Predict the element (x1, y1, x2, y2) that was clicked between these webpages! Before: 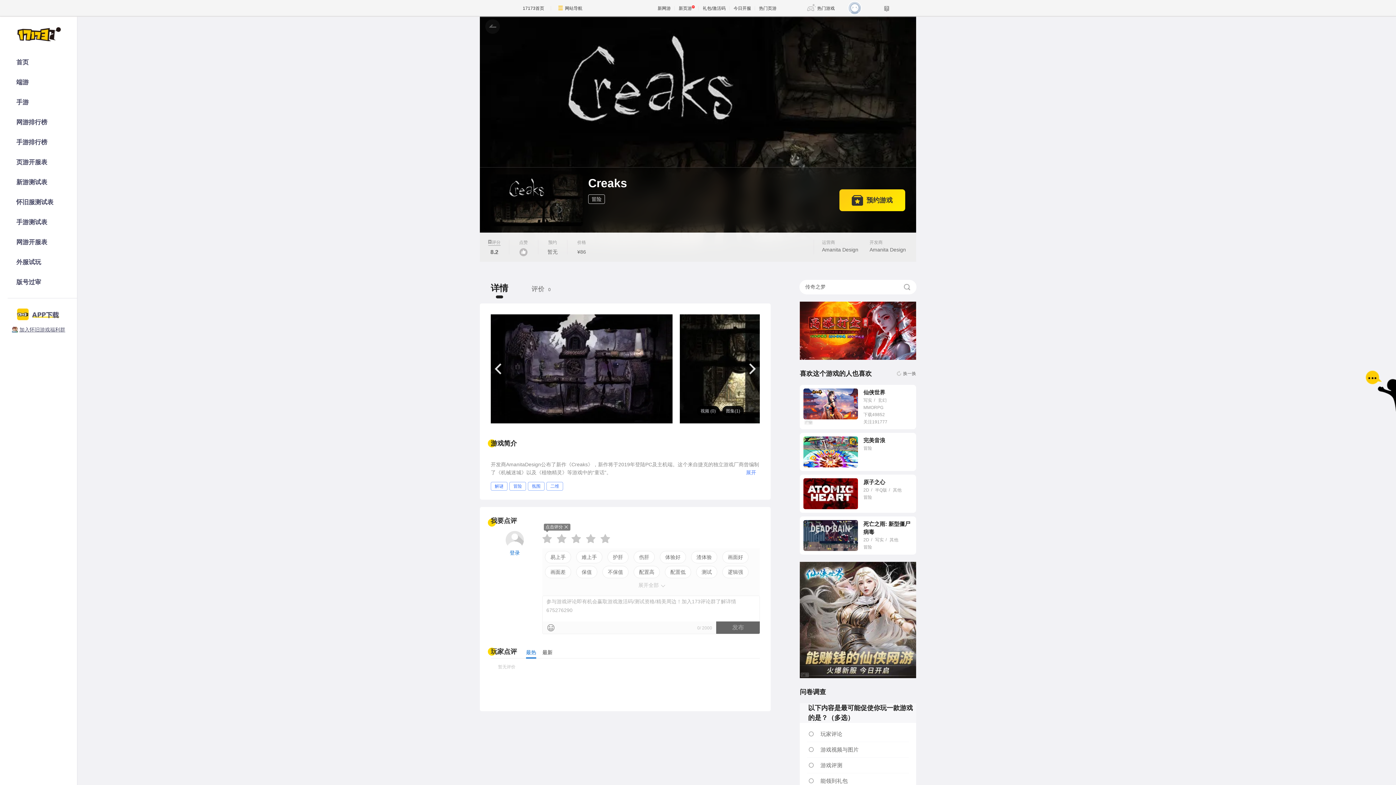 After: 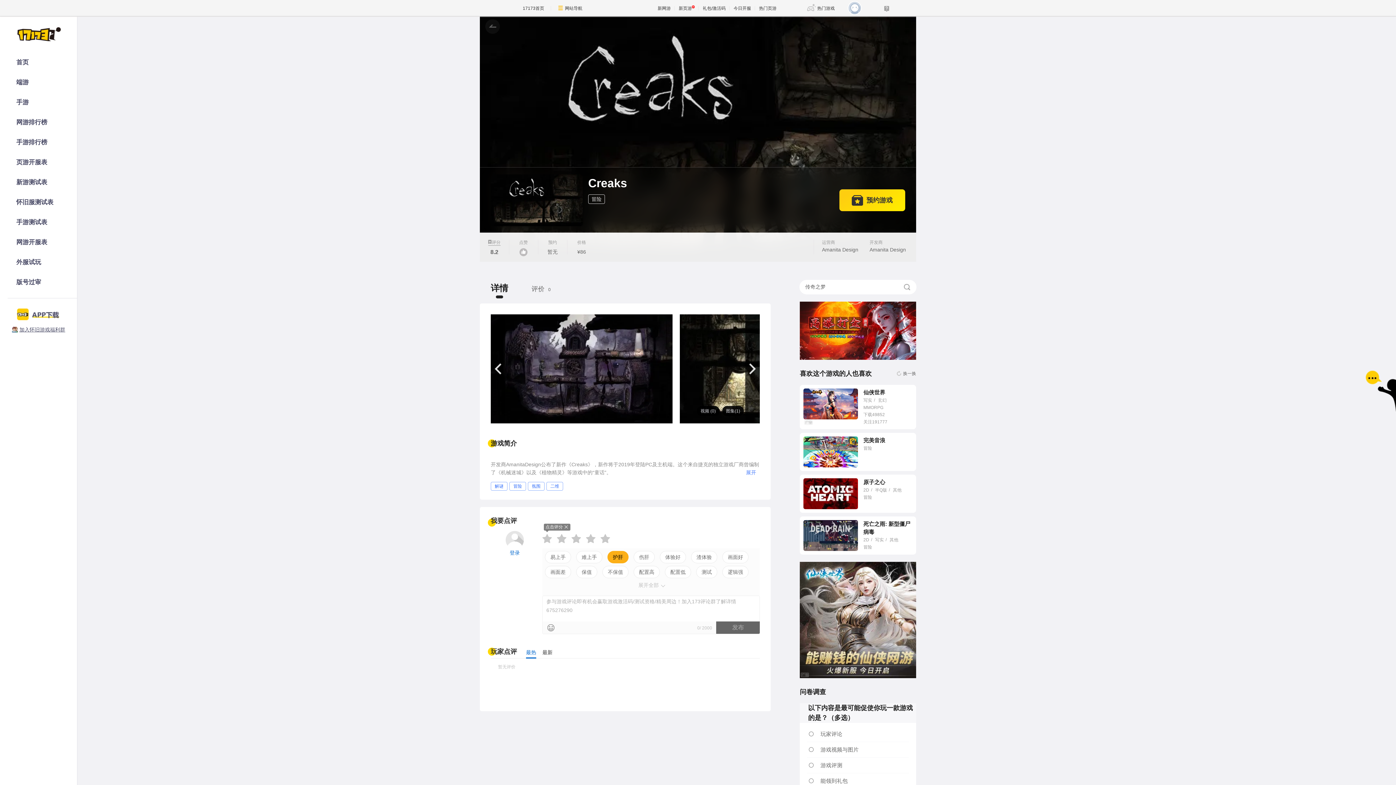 Action: bbox: (607, 551, 628, 563) label: 护肝